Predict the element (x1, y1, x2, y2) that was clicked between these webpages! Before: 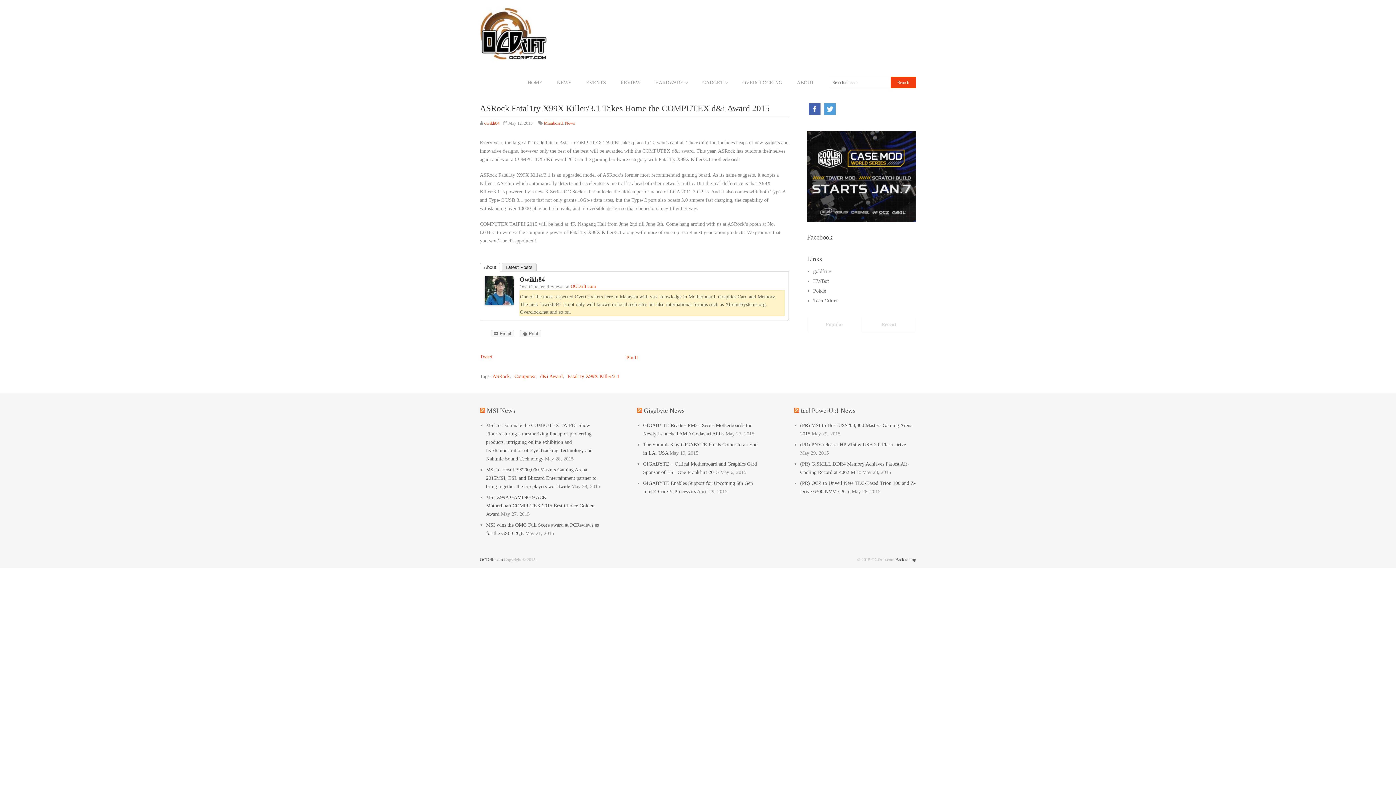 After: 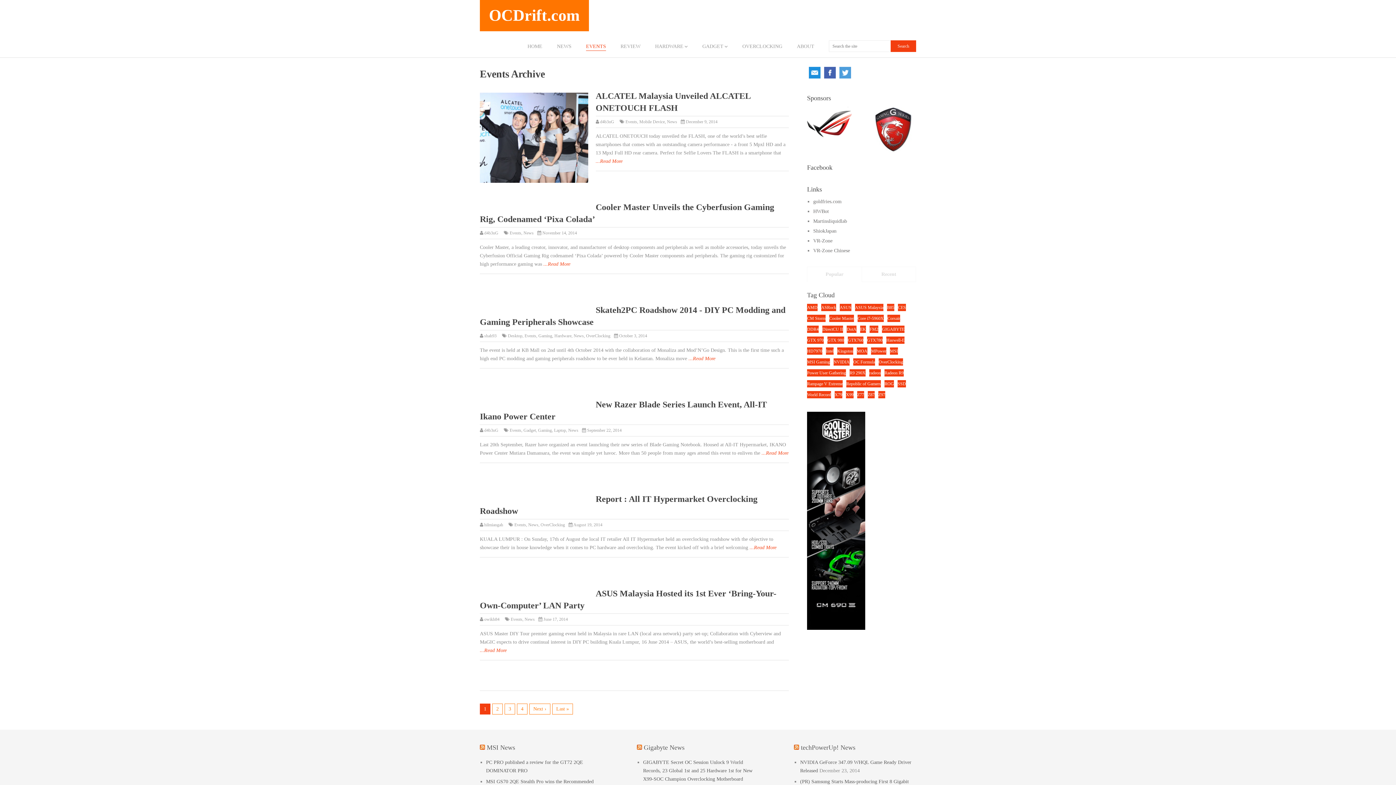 Action: label: EVENTS bbox: (586, 78, 606, 86)